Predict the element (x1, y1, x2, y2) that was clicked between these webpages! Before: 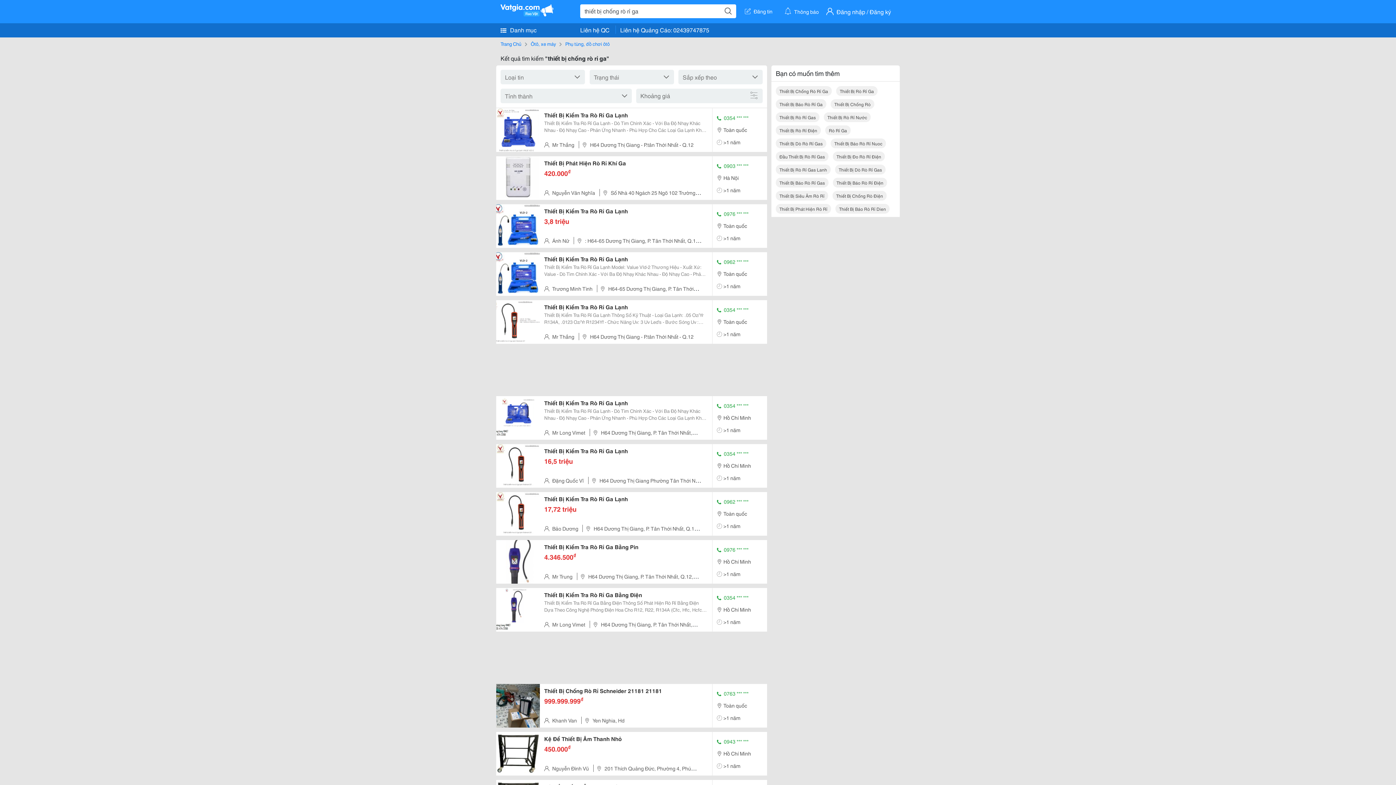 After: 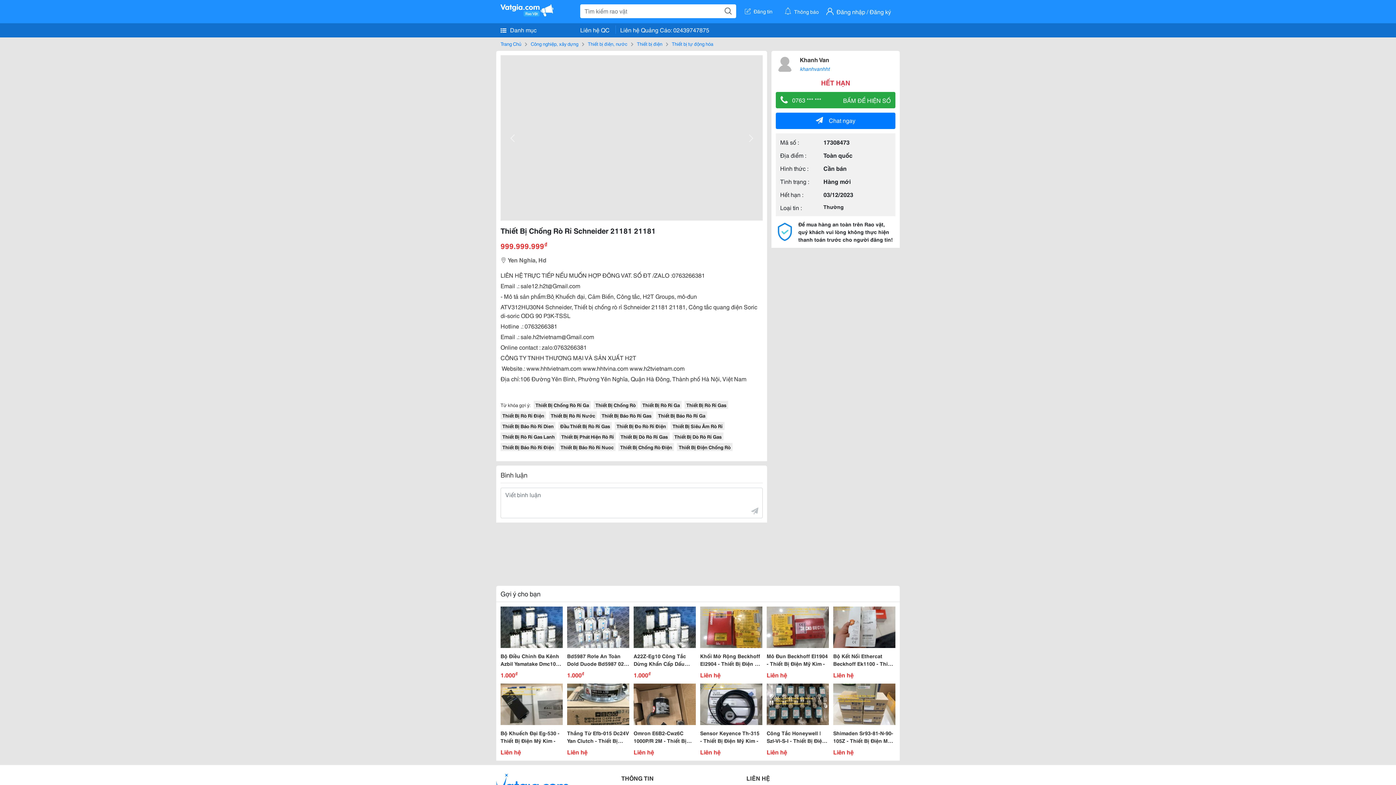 Action: bbox: (496, 700, 540, 709)